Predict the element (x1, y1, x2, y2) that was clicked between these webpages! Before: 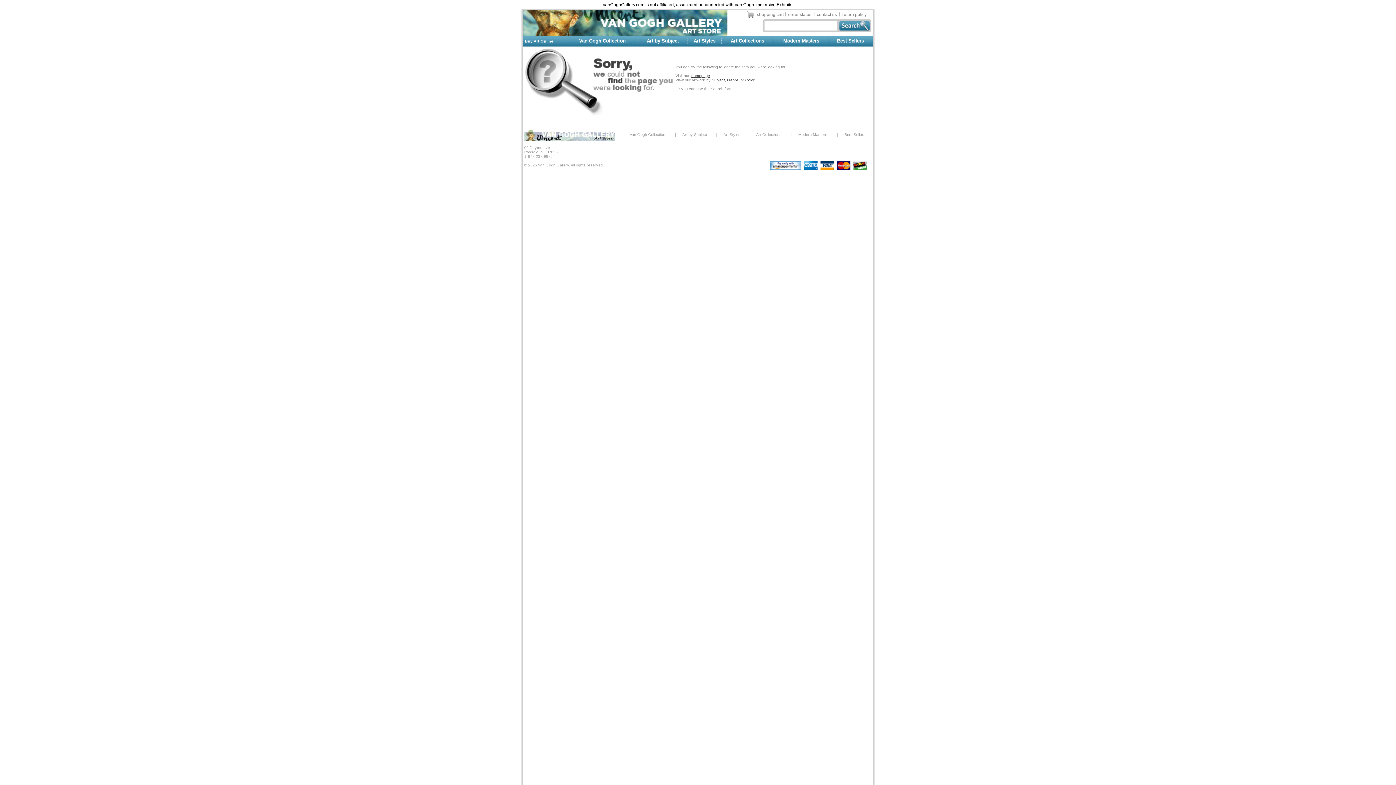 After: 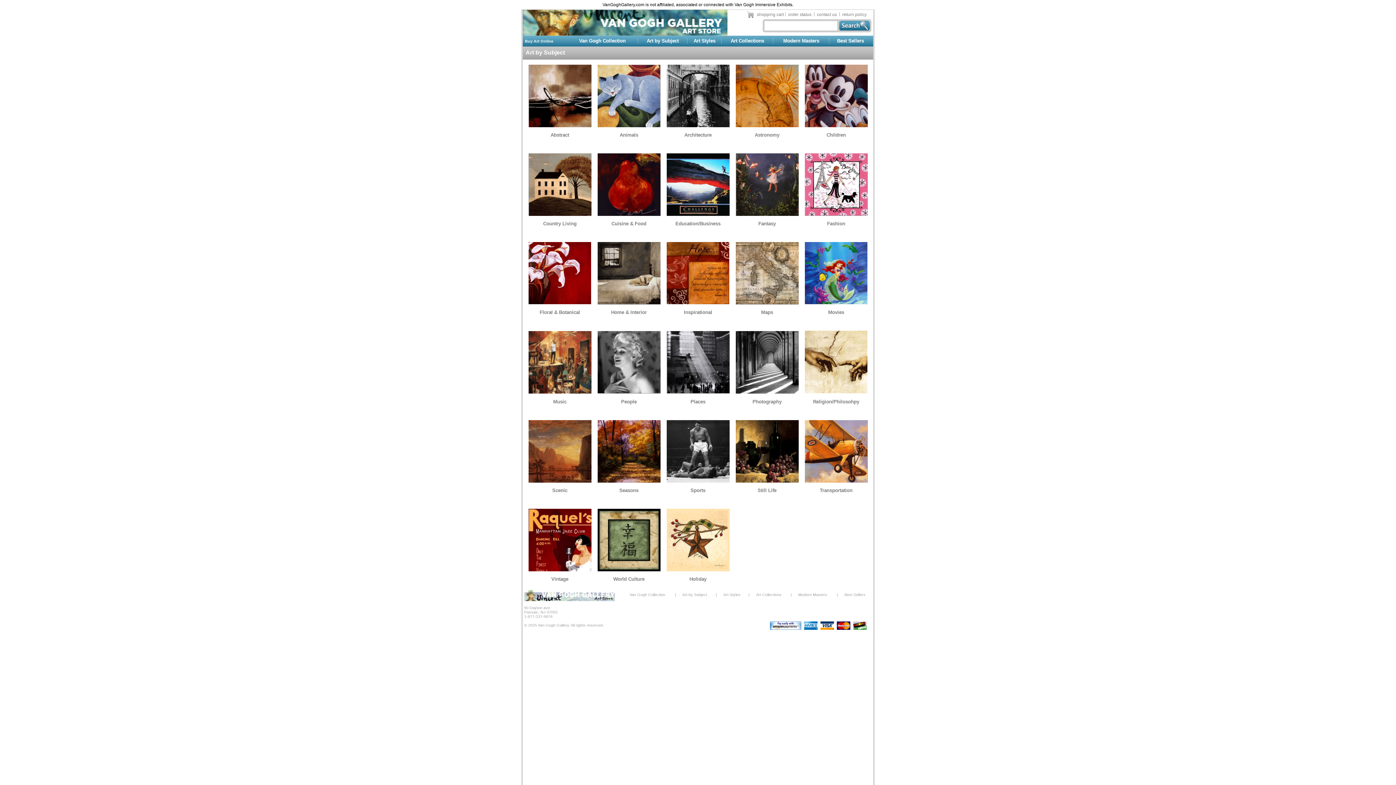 Action: bbox: (682, 132, 707, 136) label: Art by Subject